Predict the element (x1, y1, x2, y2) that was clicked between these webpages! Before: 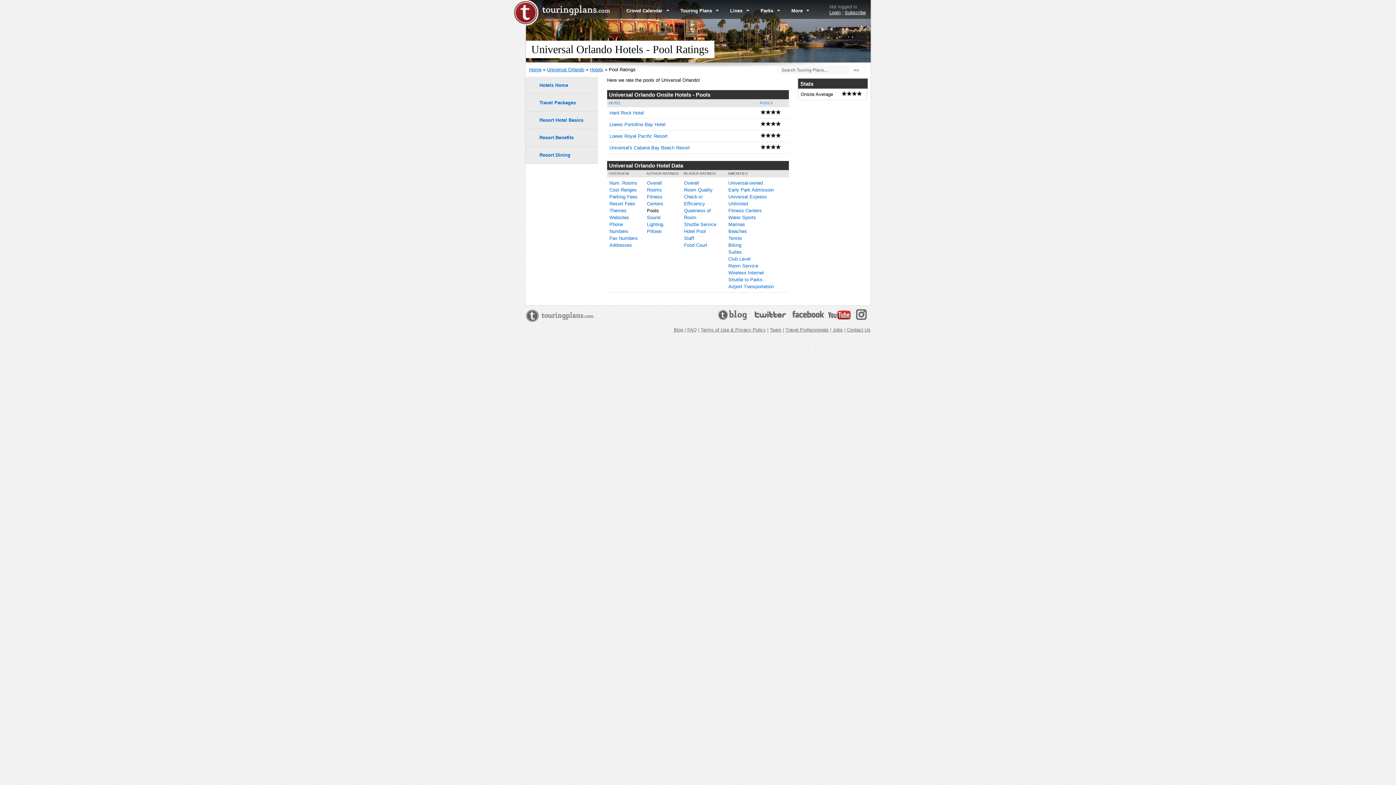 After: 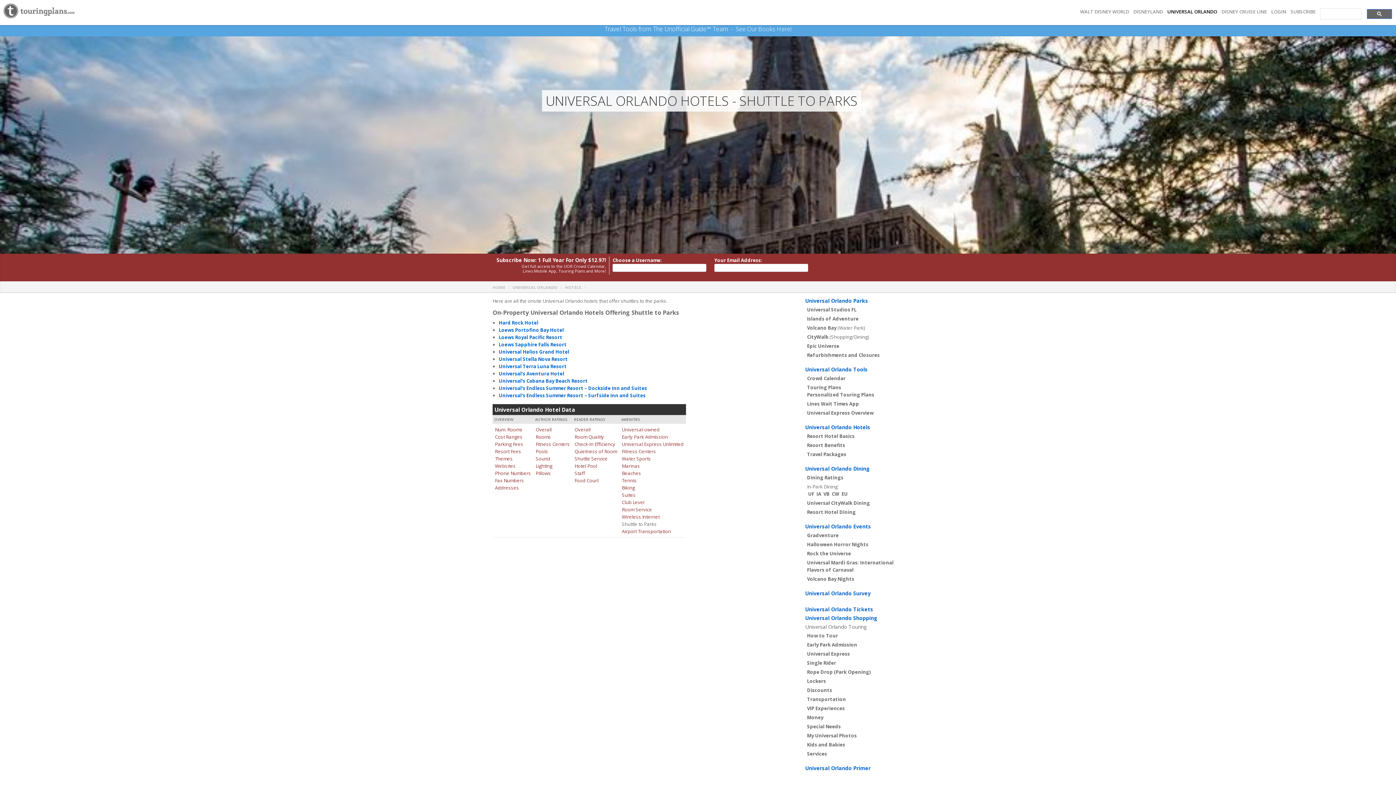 Action: label: Shuttle to Parks bbox: (728, 277, 762, 282)